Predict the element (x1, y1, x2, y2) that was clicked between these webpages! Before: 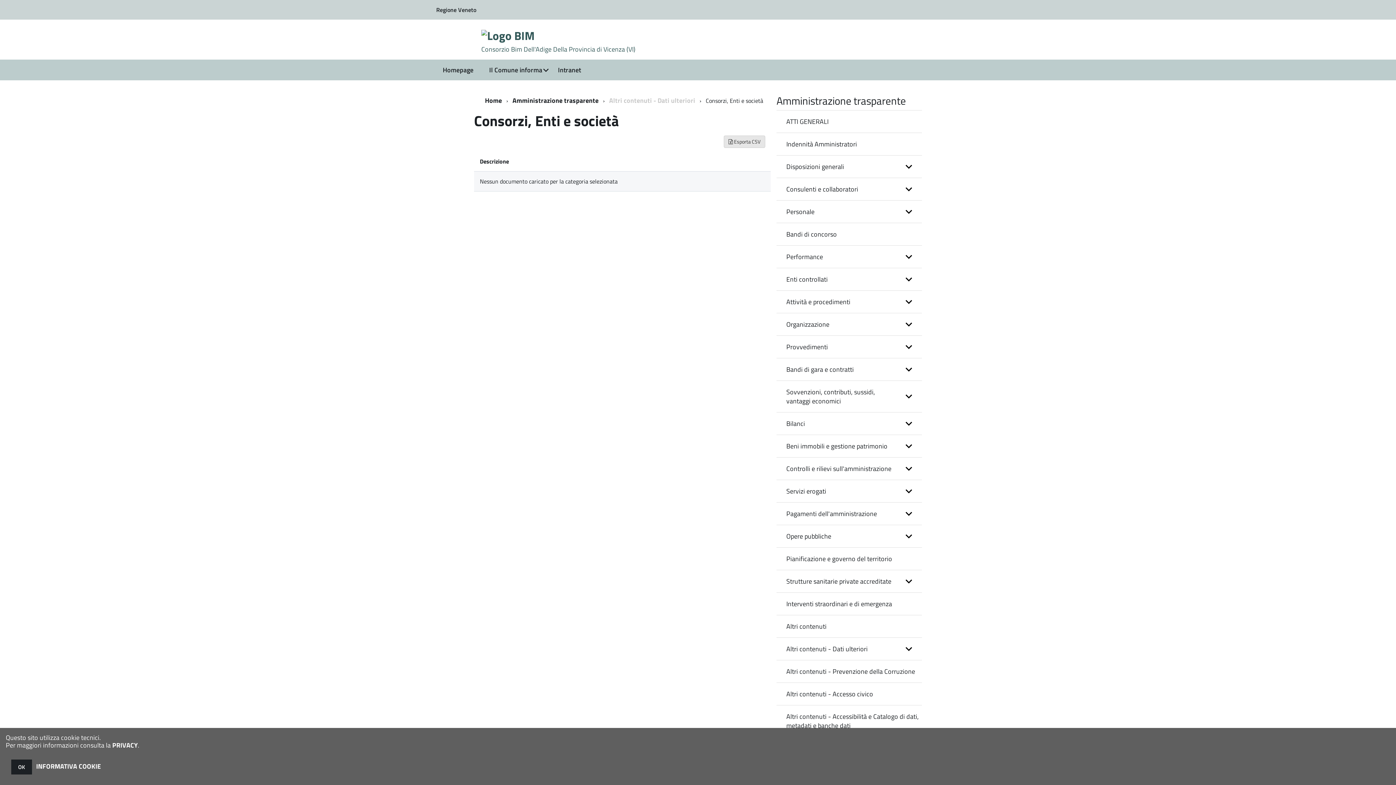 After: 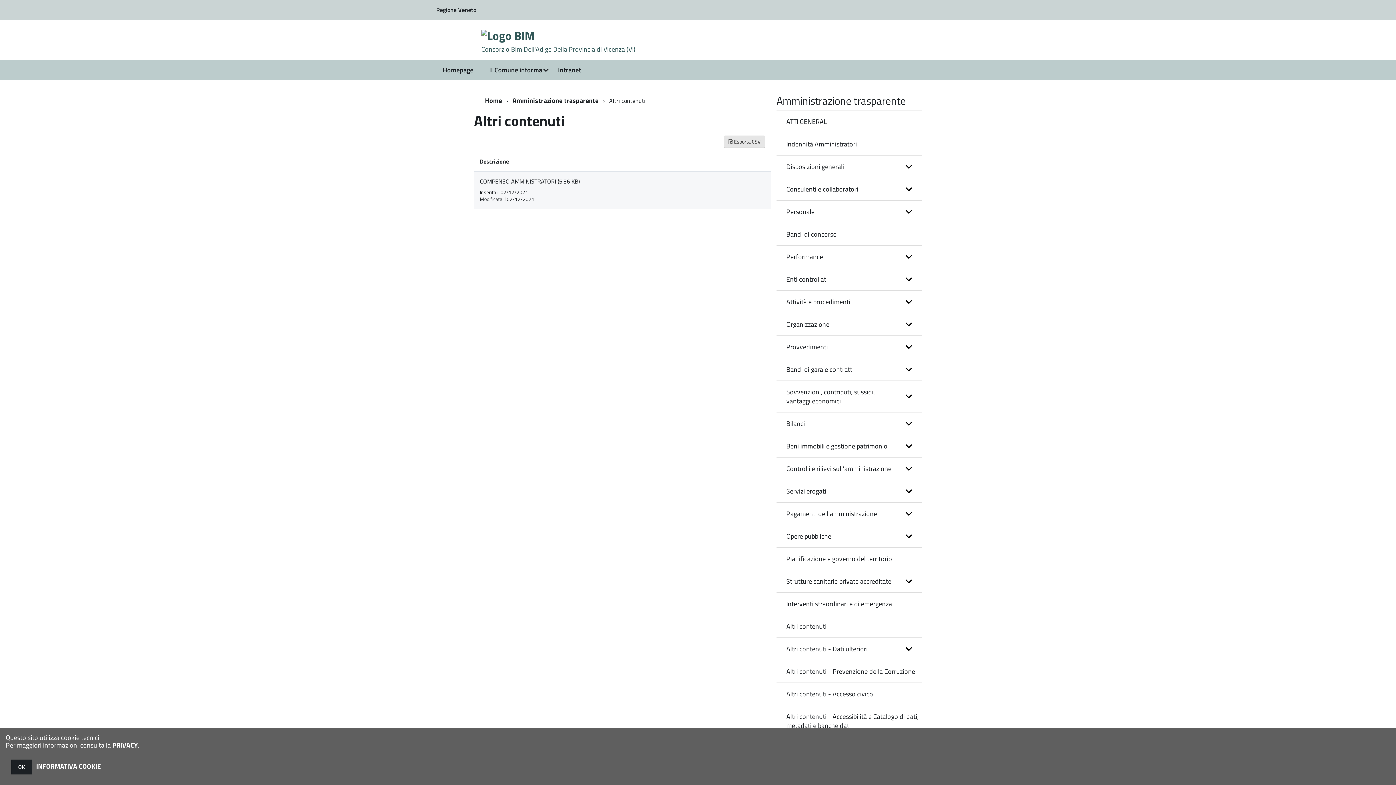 Action: bbox: (776, 615, 922, 637) label: Altri contenuti